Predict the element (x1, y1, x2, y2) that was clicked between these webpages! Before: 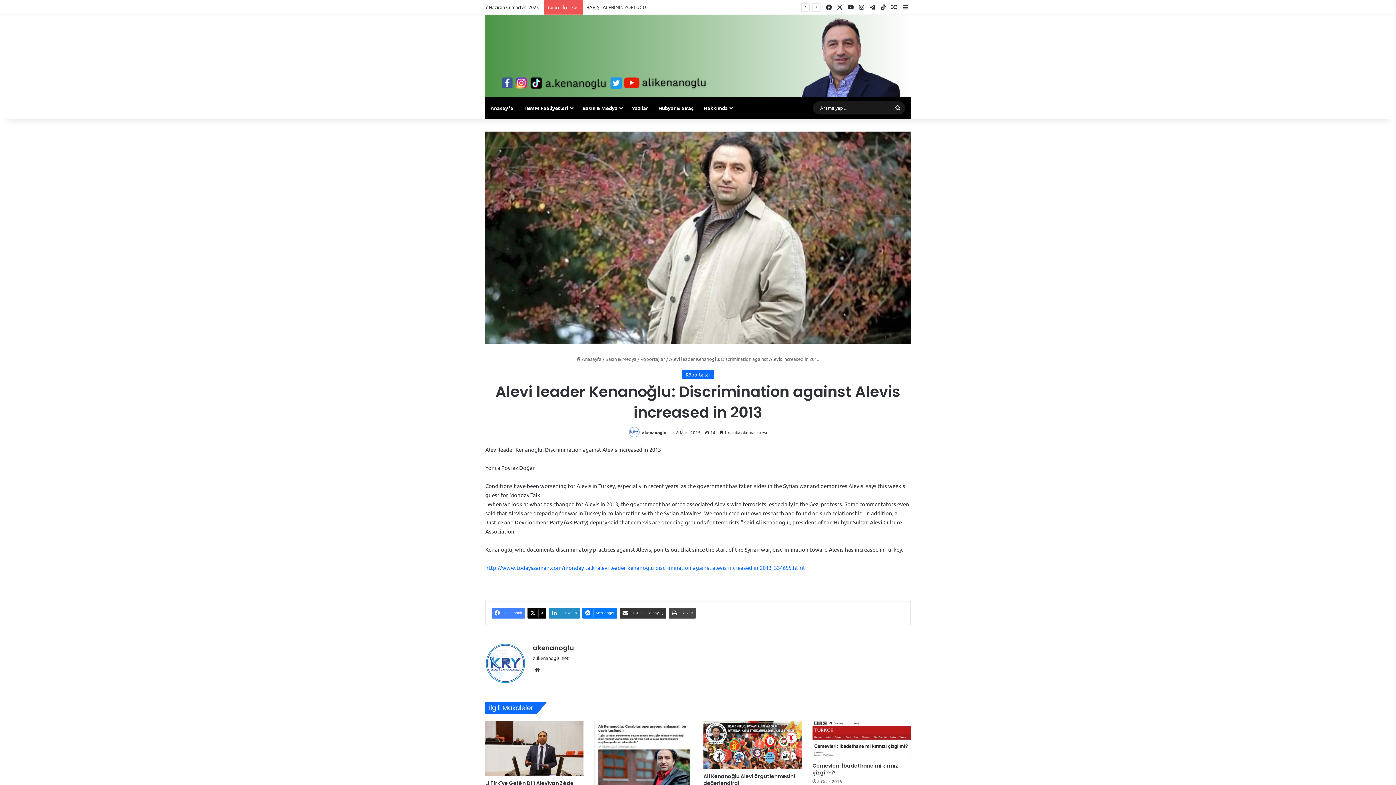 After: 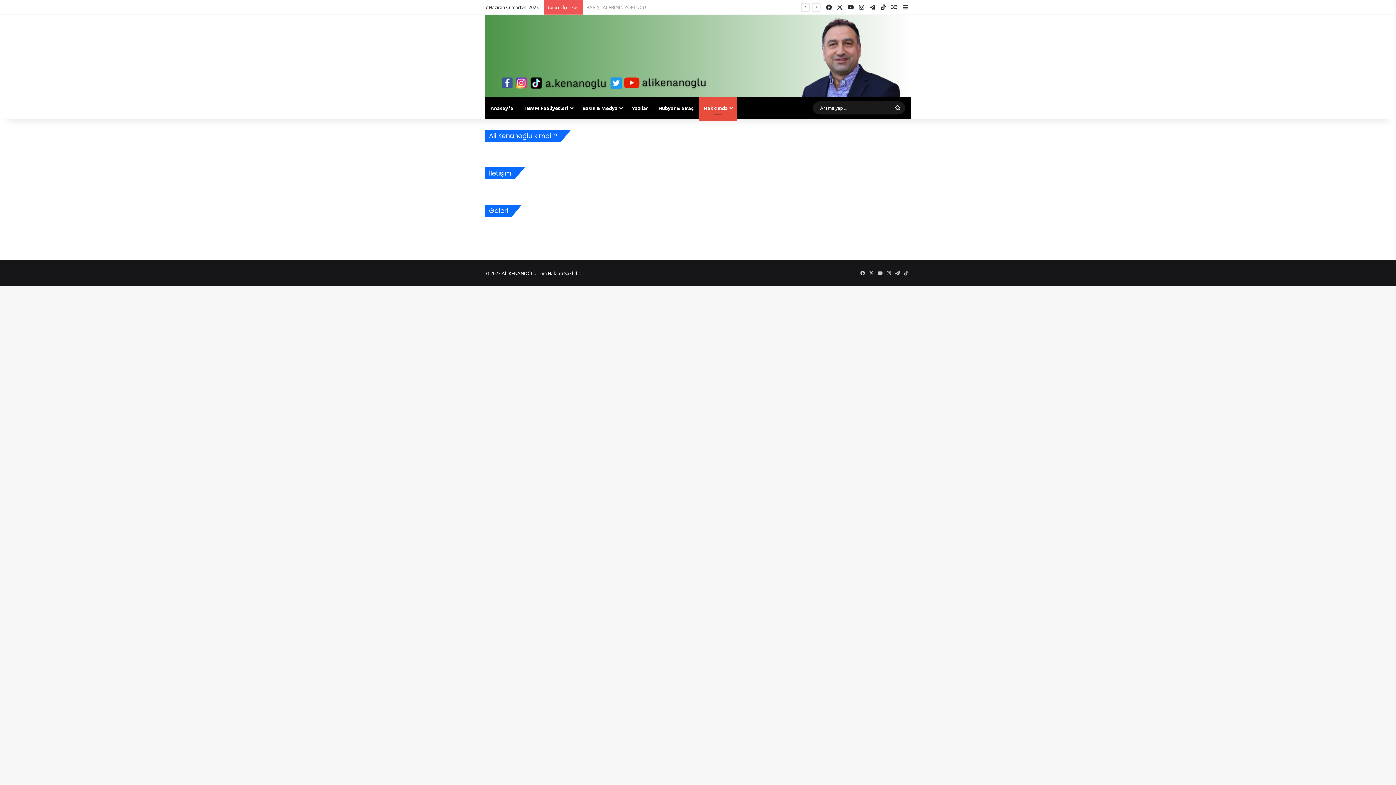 Action: label: Hakkımda bbox: (698, 96, 737, 118)